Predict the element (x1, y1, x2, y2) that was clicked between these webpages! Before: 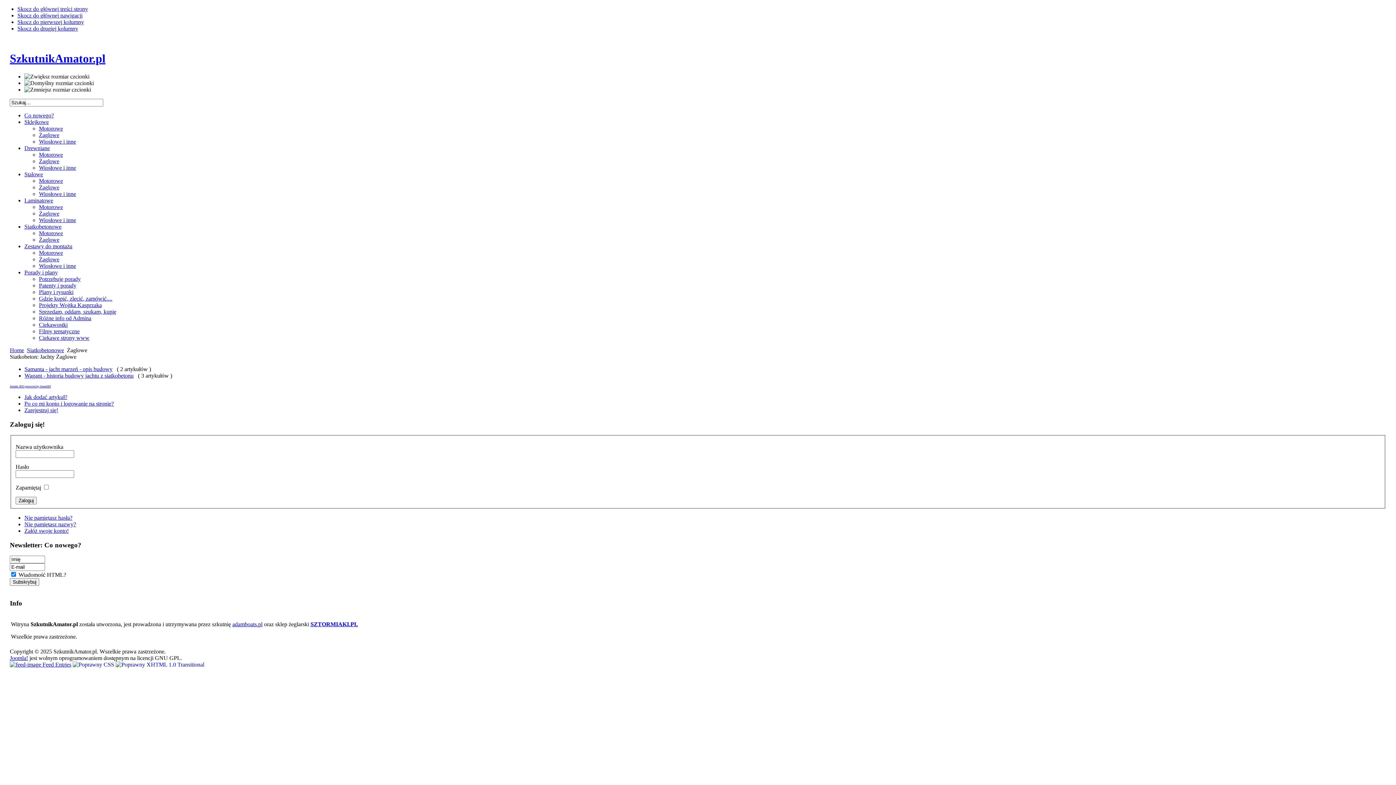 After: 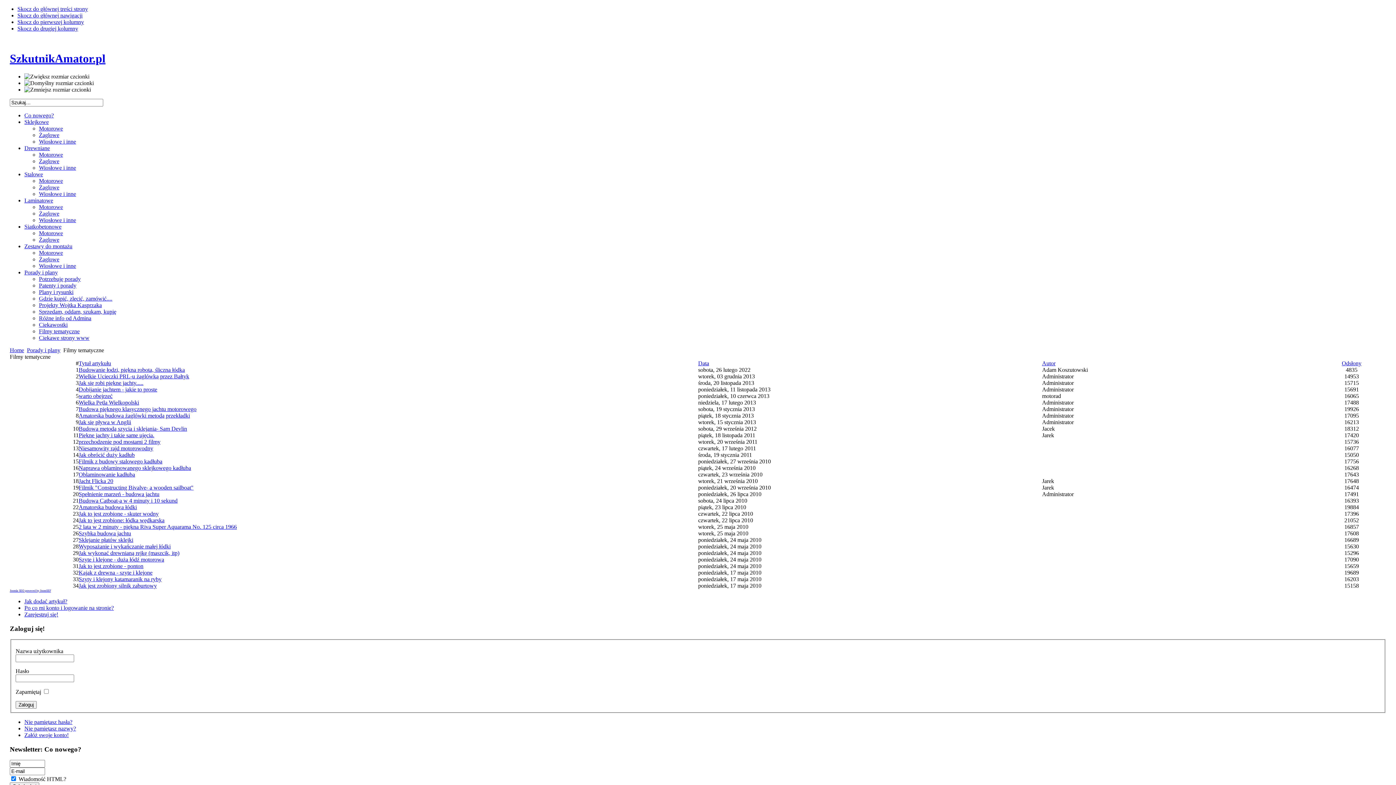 Action: bbox: (38, 328, 79, 334) label: Filmy tematyczne